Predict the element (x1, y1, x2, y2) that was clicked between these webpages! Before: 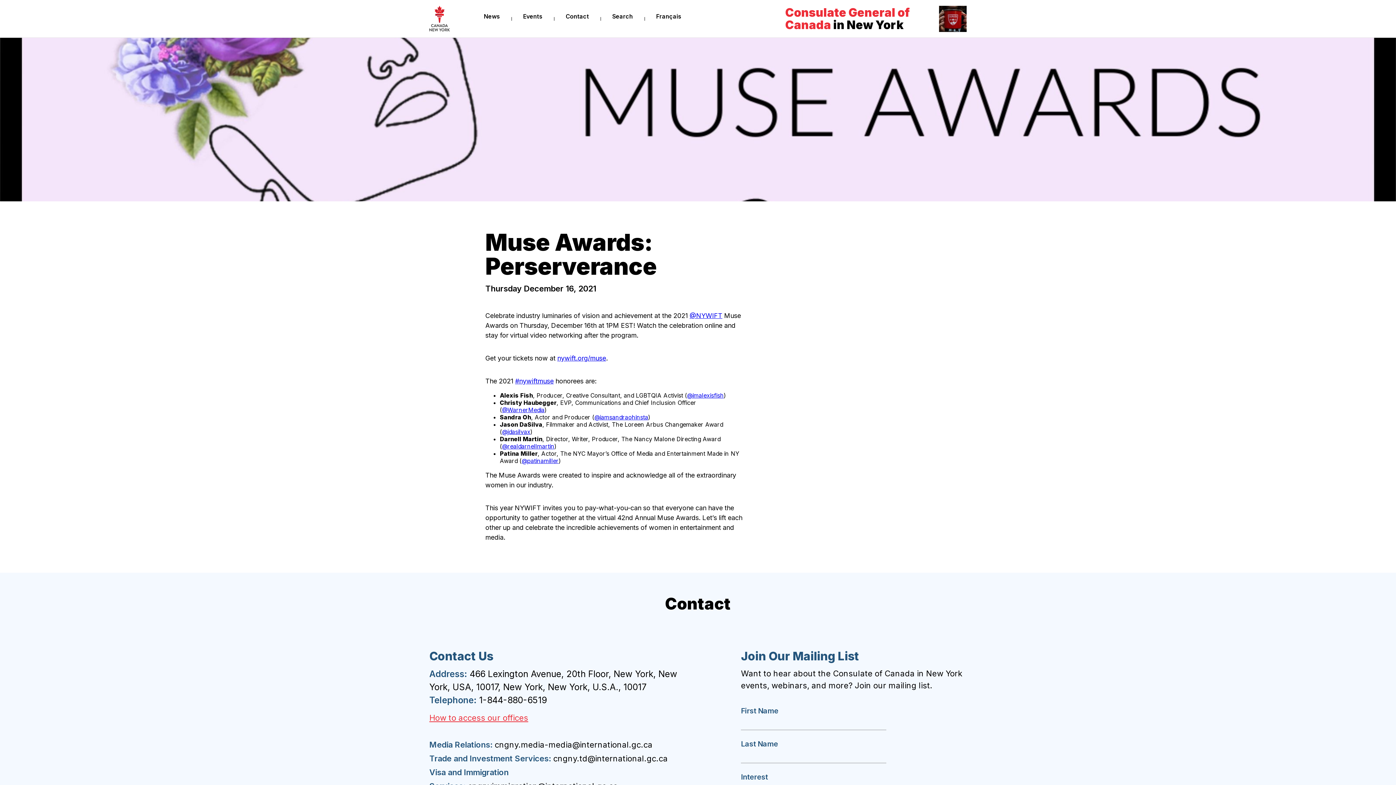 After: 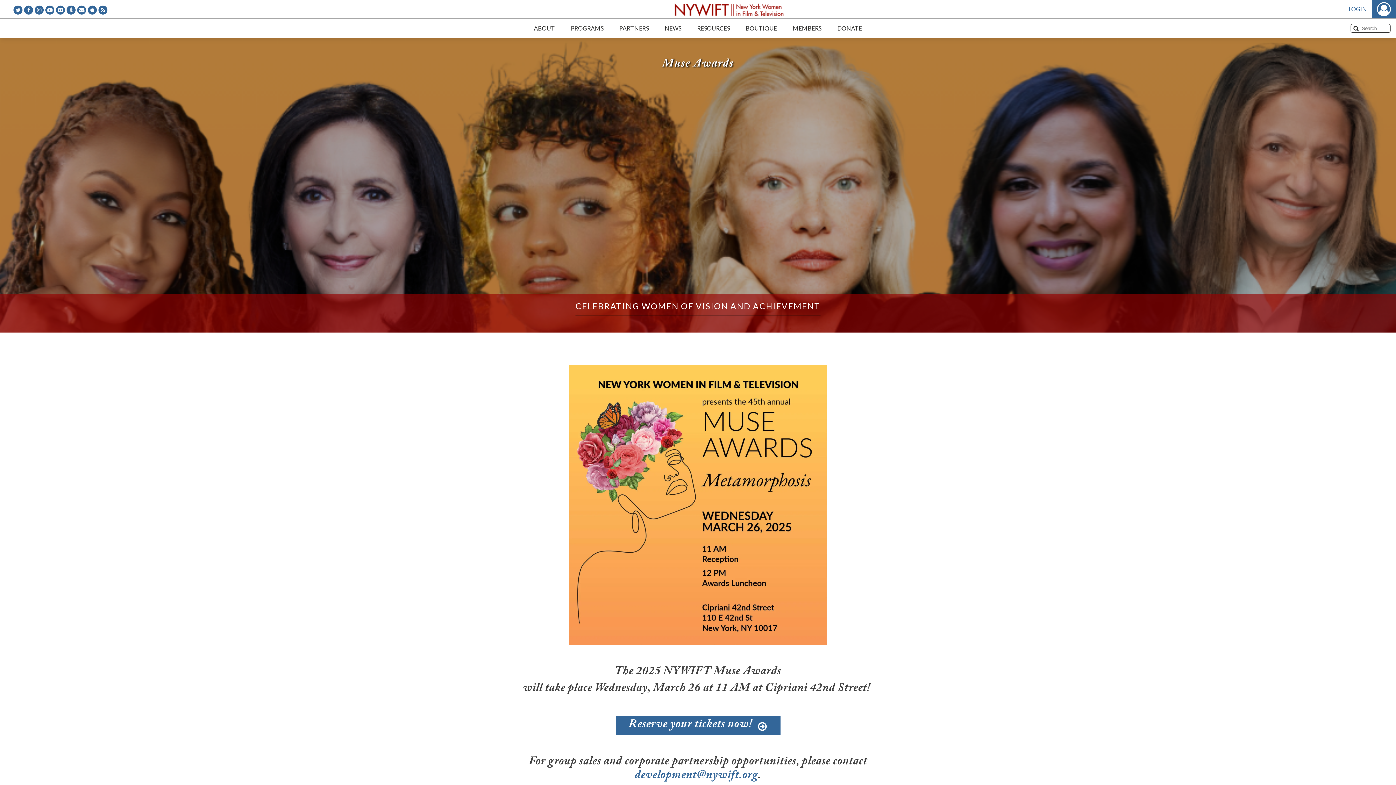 Action: label: nywift.org/muse bbox: (557, 354, 606, 362)